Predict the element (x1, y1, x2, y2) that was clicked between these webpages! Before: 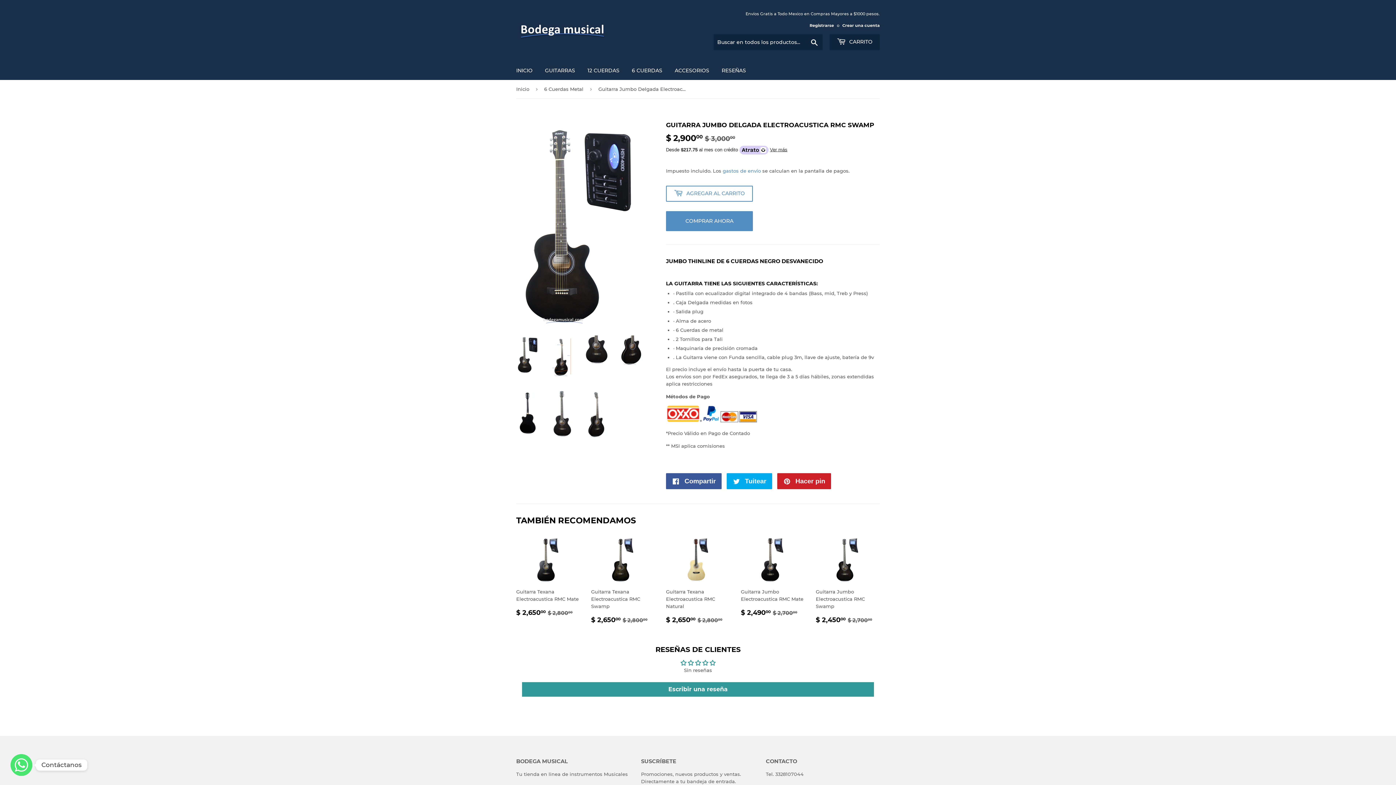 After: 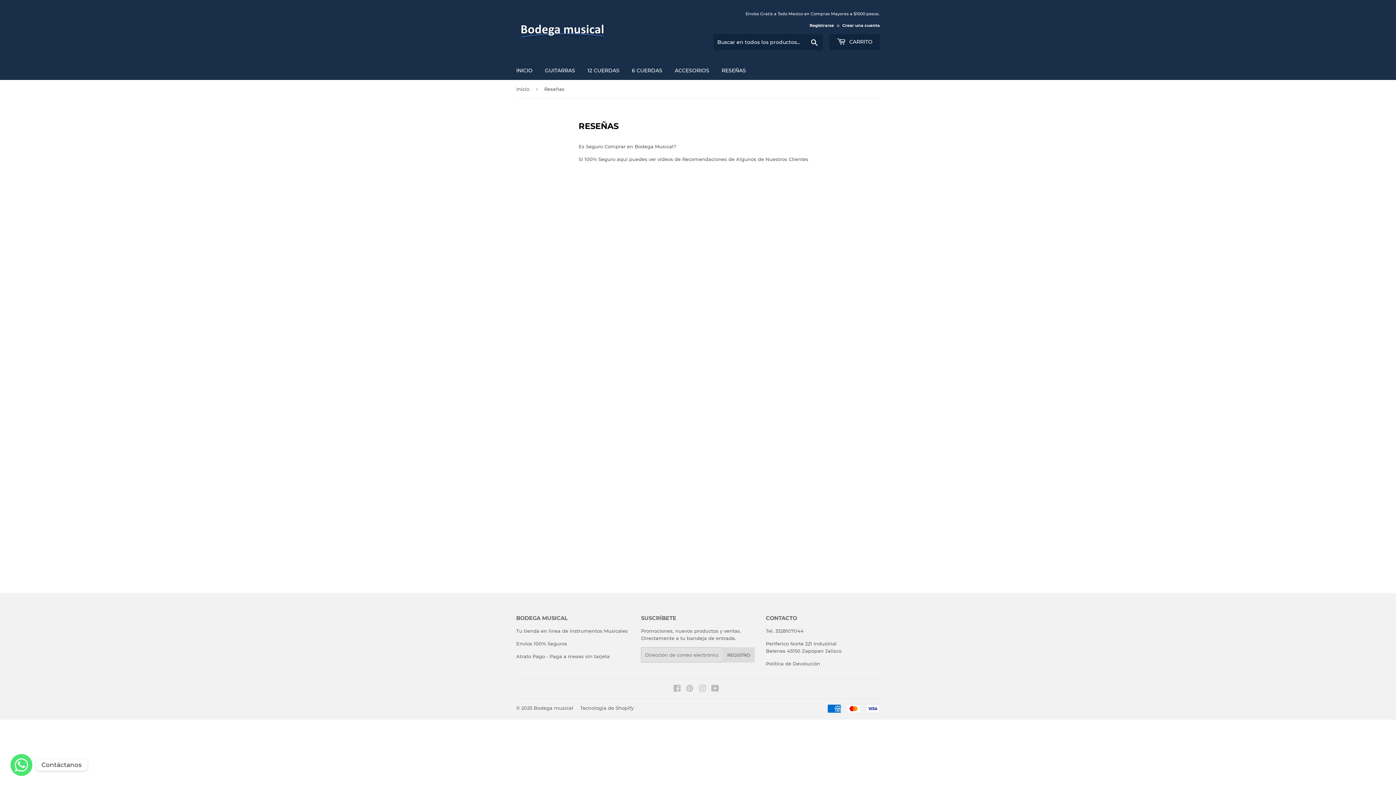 Action: label: RESEÑAS bbox: (716, 61, 751, 80)